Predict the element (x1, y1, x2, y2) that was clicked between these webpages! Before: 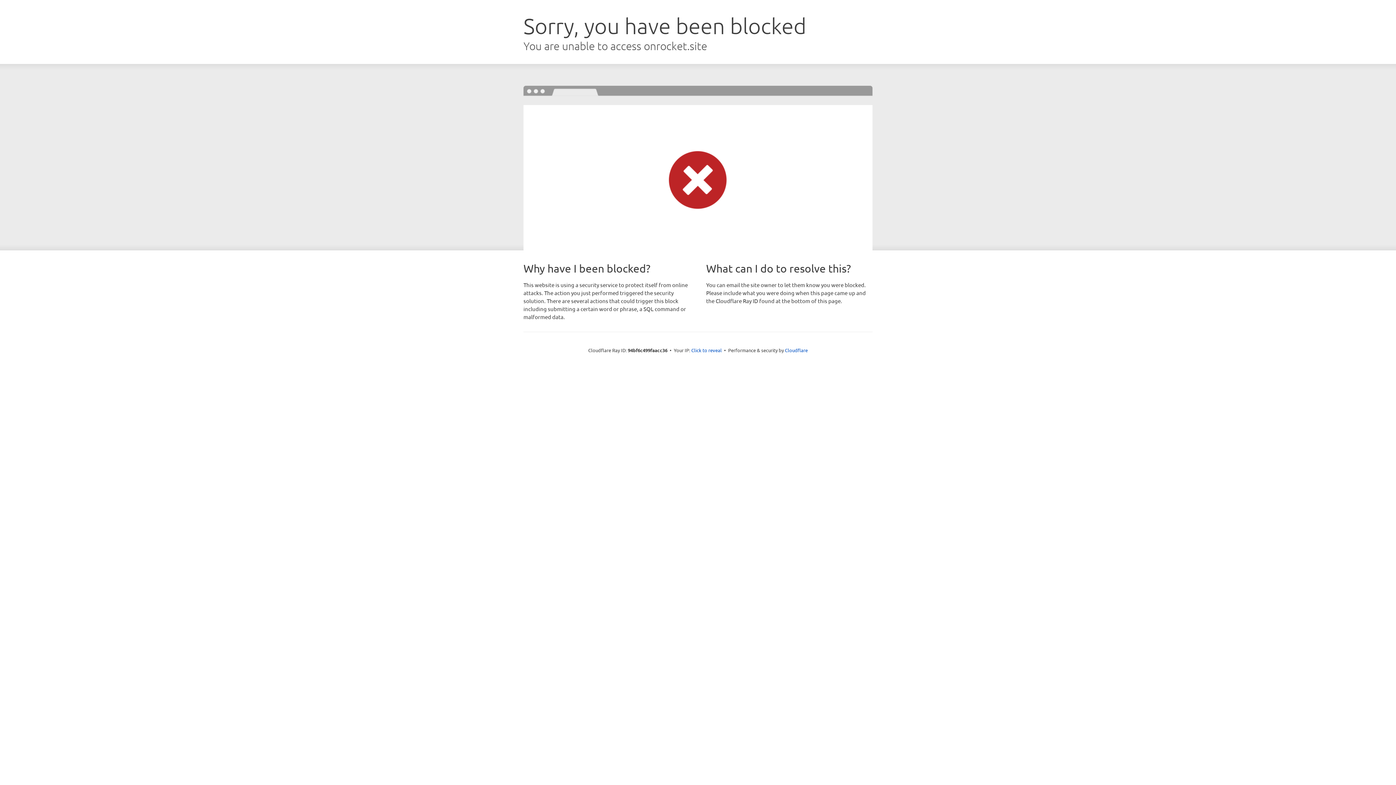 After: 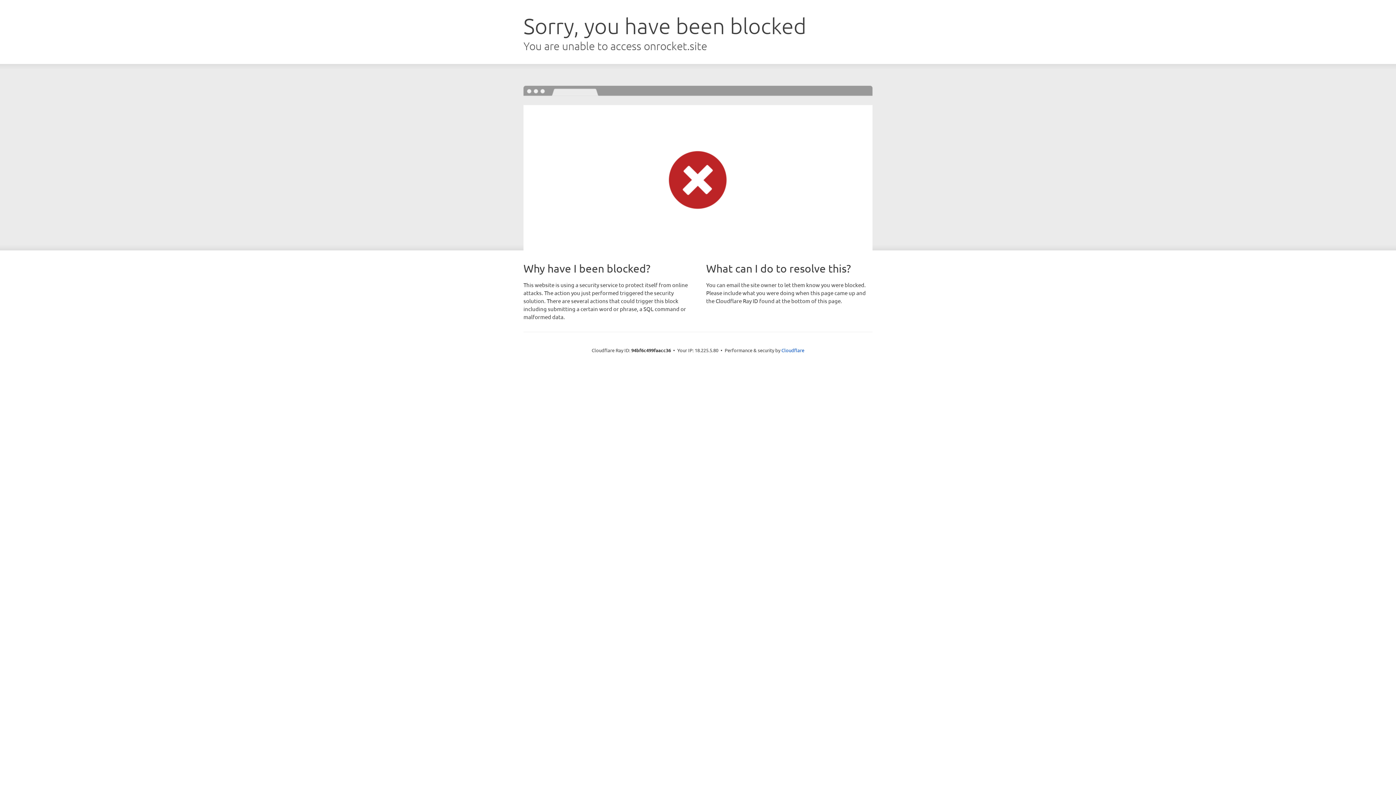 Action: bbox: (691, 346, 722, 353) label: Click to reveal